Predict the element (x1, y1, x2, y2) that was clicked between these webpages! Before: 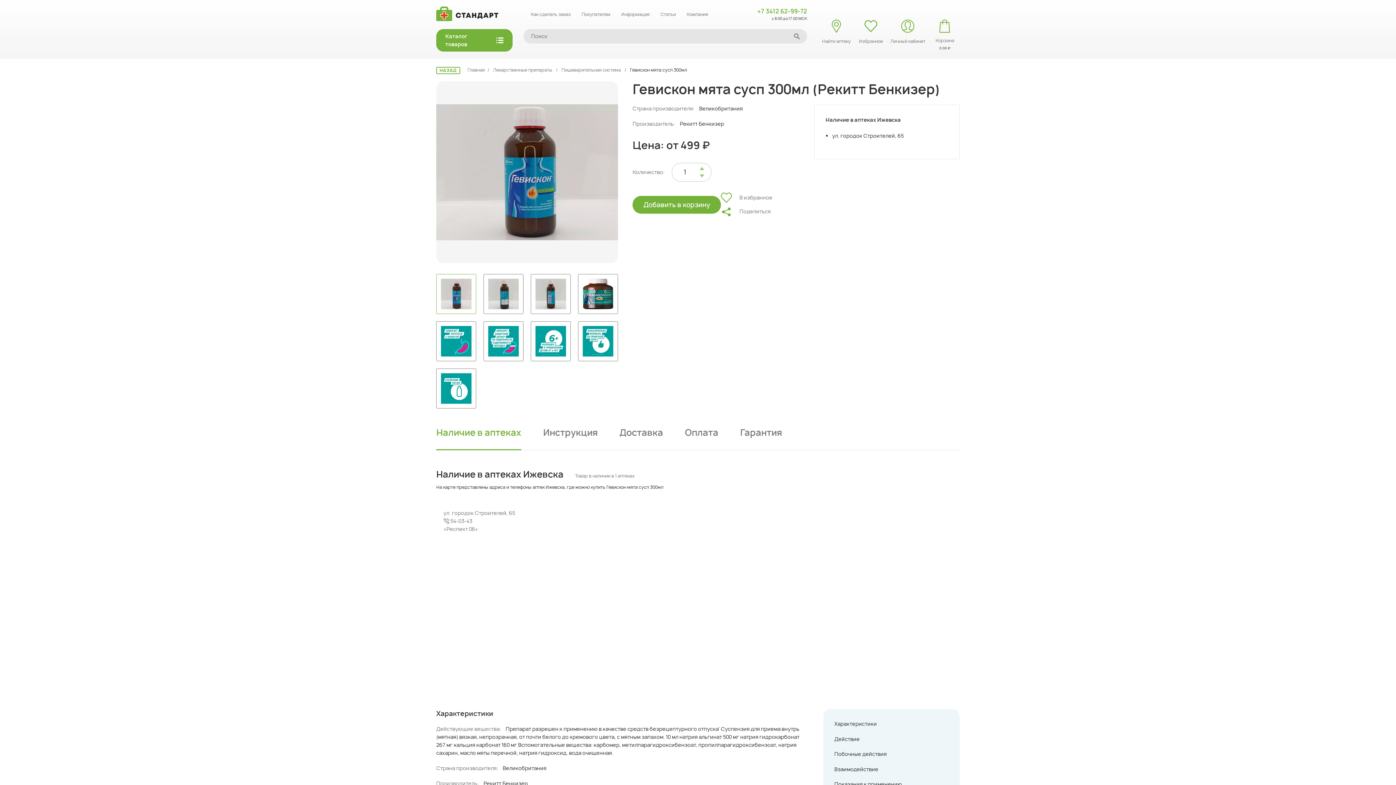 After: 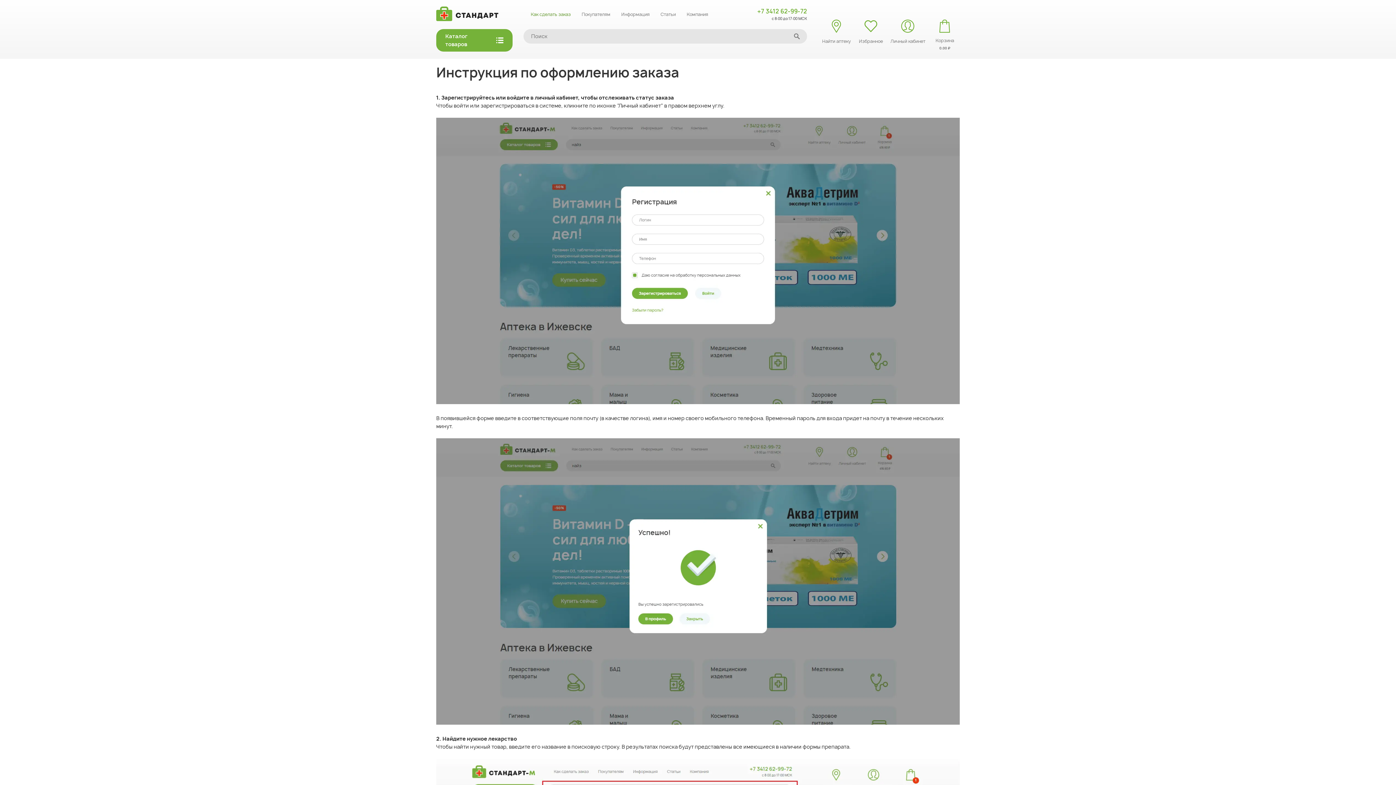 Action: label: Как сделать заказ bbox: (530, 11, 570, 17)